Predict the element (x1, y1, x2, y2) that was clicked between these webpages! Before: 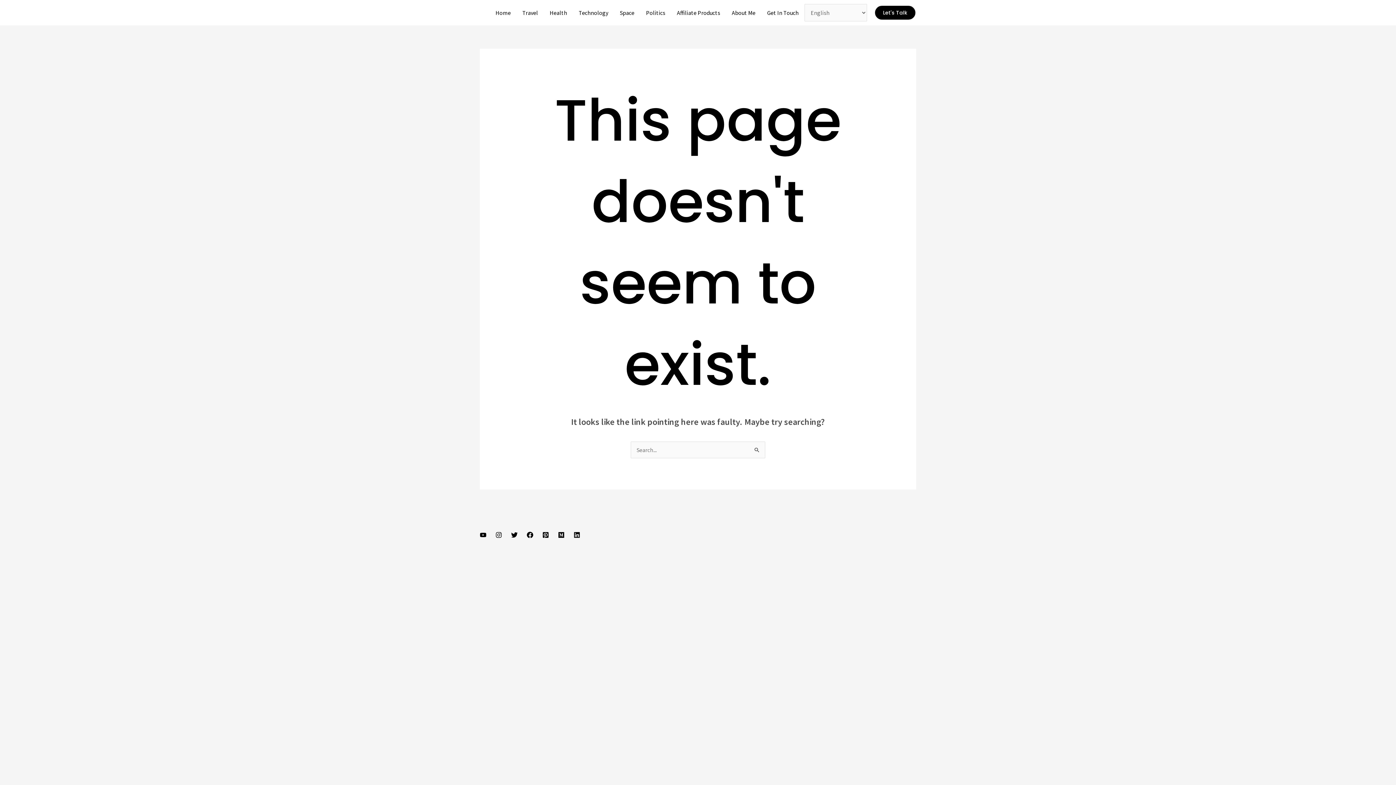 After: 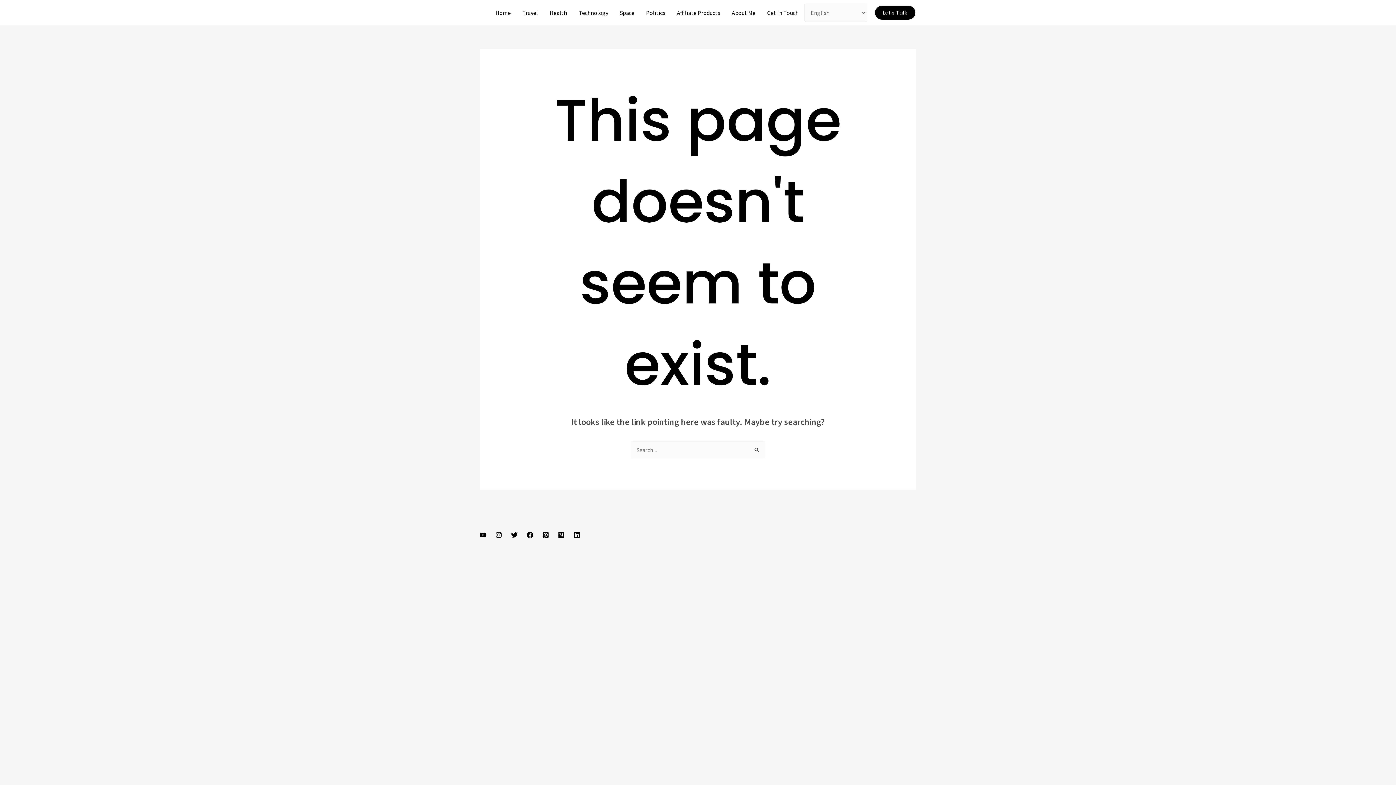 Action: bbox: (761, 0, 804, 25) label: Get In Touch